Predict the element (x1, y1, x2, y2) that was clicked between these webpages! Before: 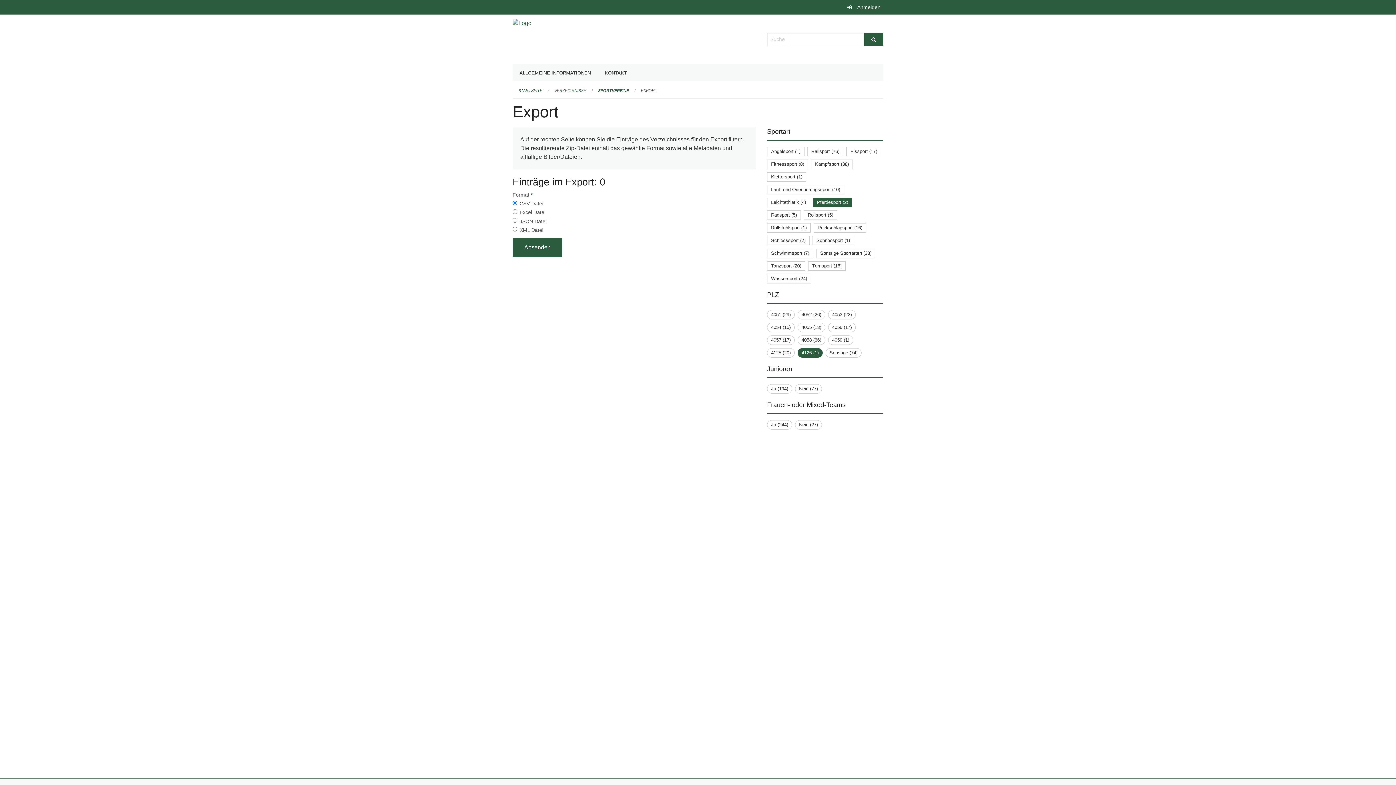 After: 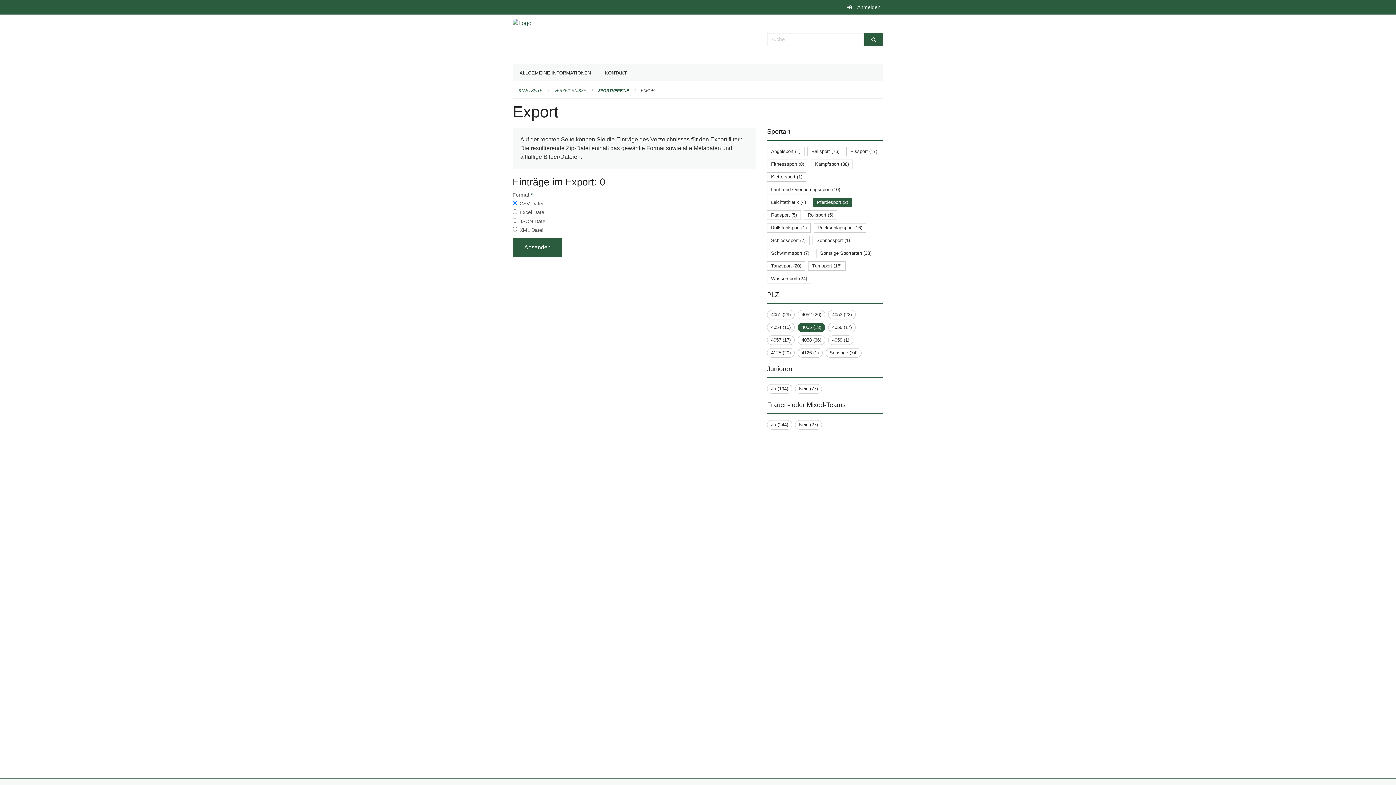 Action: bbox: (801, 324, 821, 330) label: 4055 (13)